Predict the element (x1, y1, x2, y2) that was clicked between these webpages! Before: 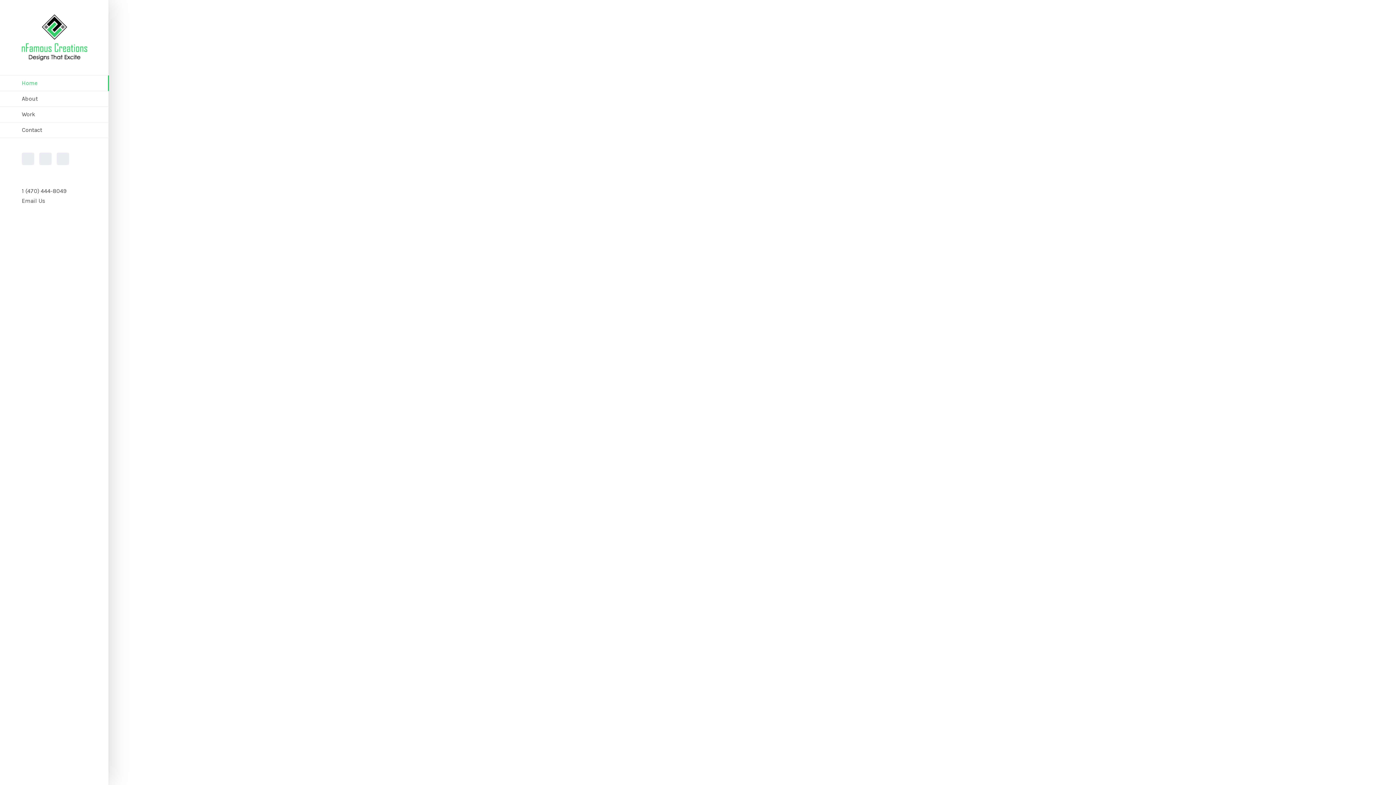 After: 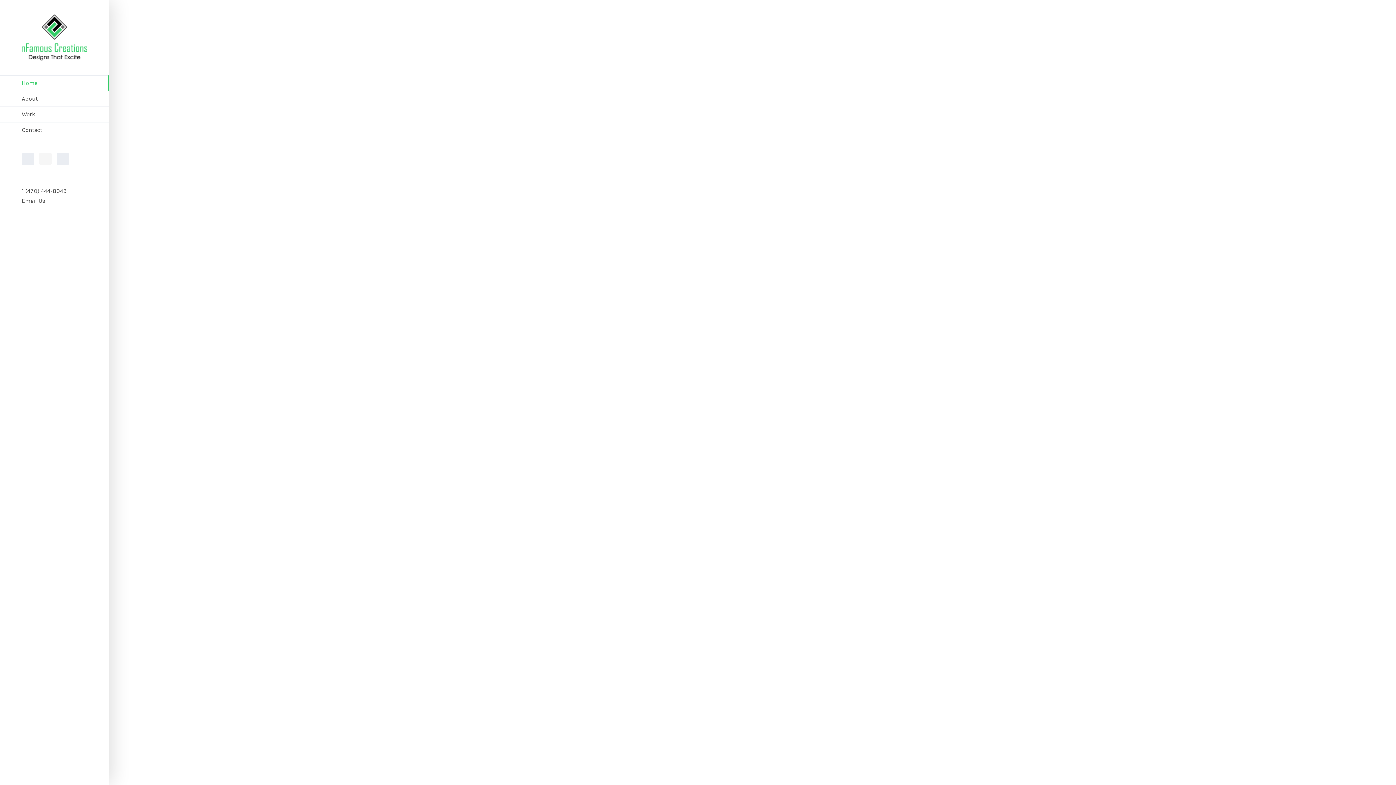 Action: bbox: (39, 152, 51, 165) label: Facebook